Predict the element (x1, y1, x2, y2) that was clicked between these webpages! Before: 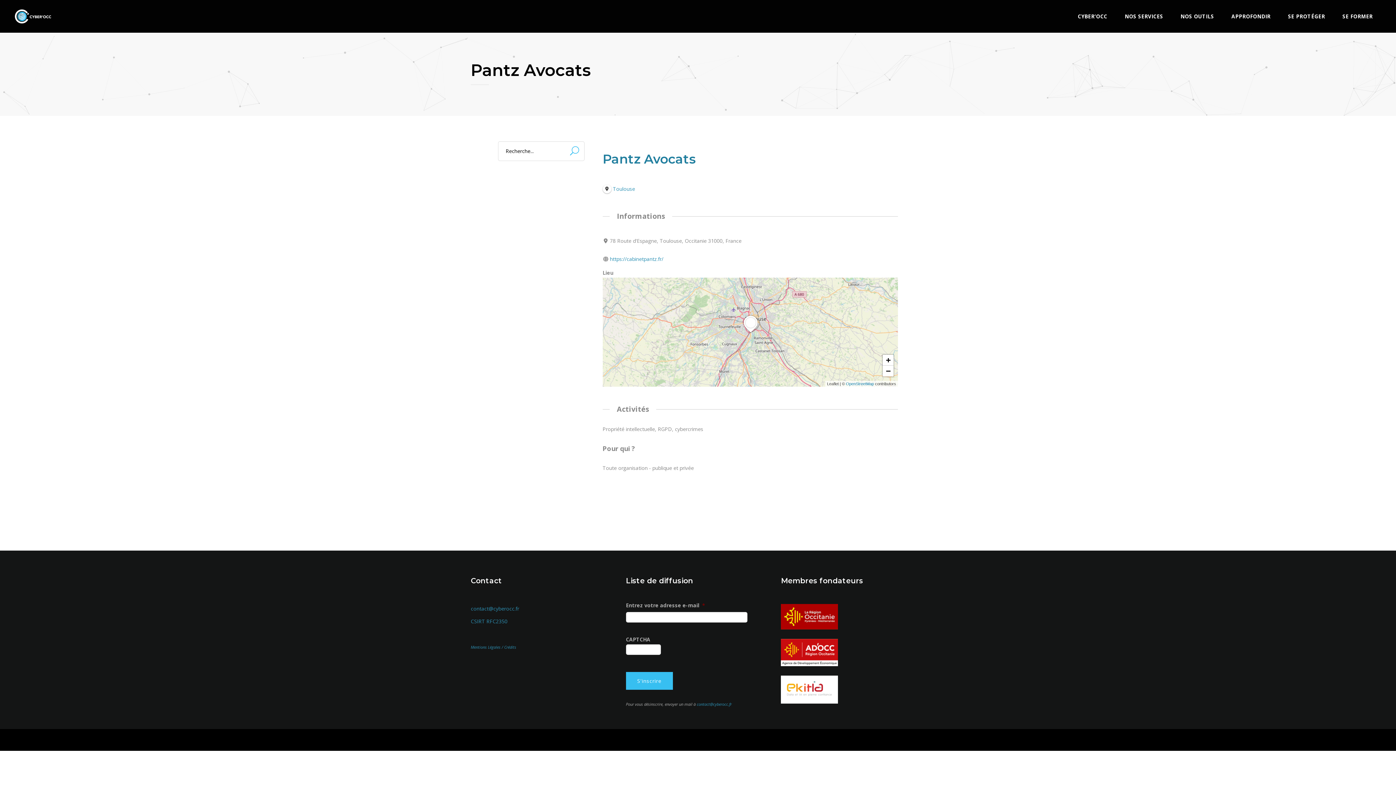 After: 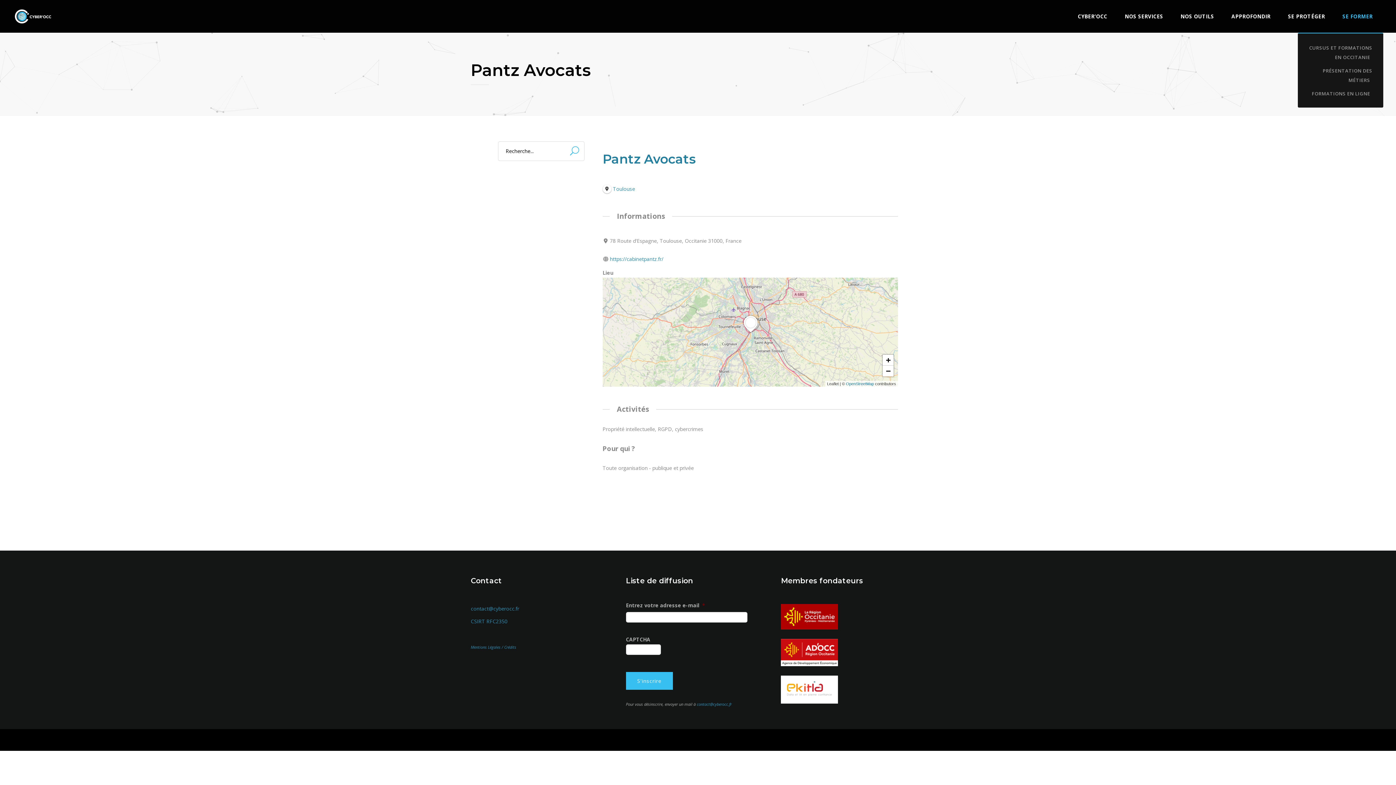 Action: bbox: (1334, 0, 1381, 32) label: SE FORMER